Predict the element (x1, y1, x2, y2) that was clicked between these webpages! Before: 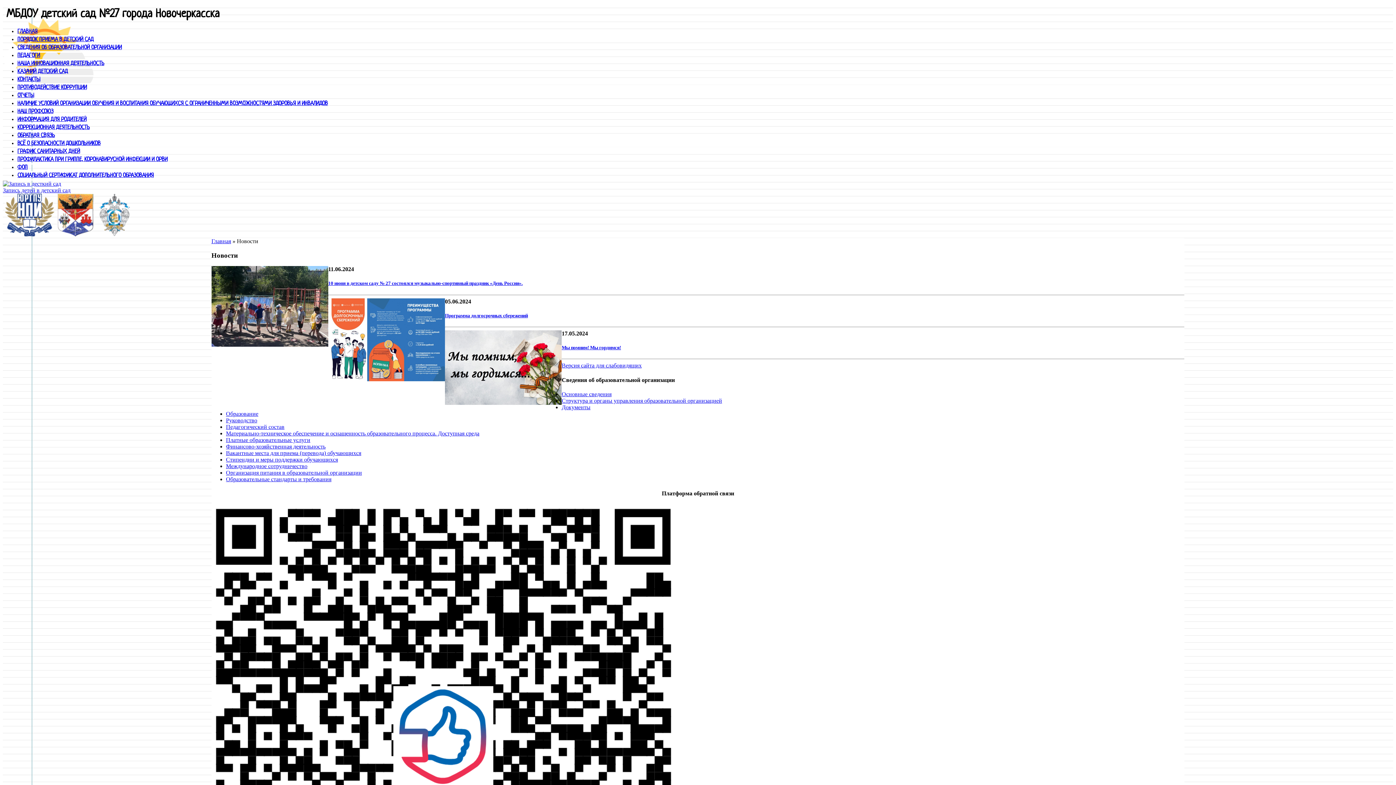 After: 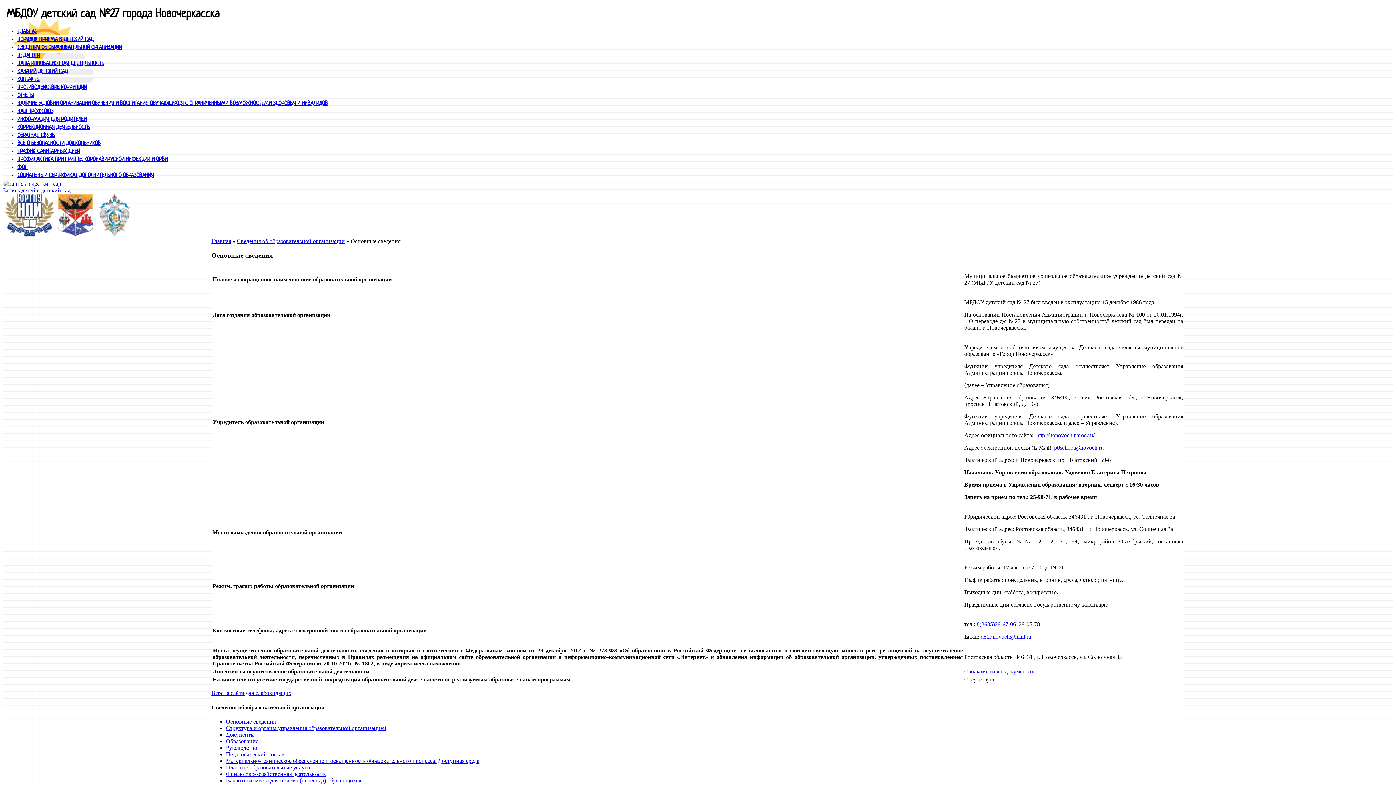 Action: label: Основные сведения bbox: (561, 391, 611, 397)